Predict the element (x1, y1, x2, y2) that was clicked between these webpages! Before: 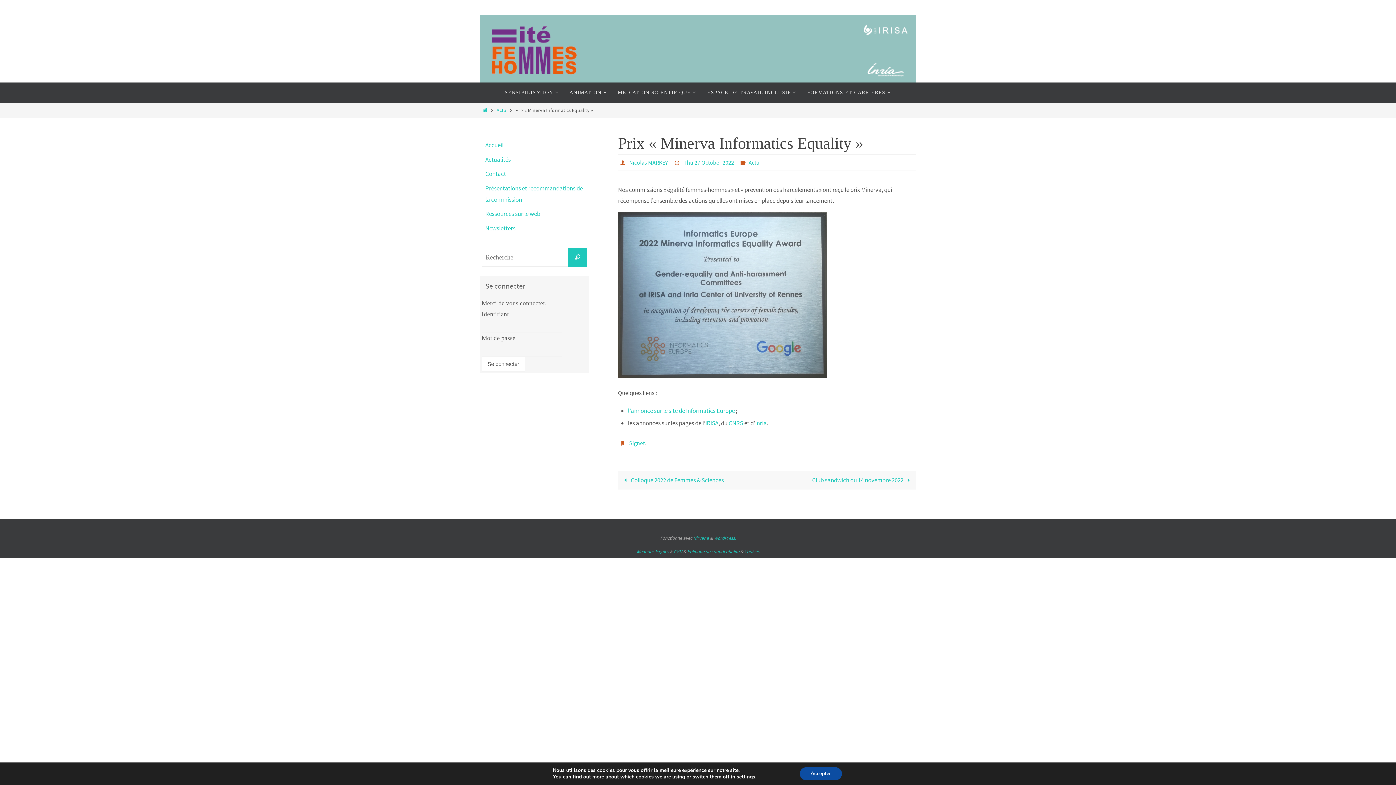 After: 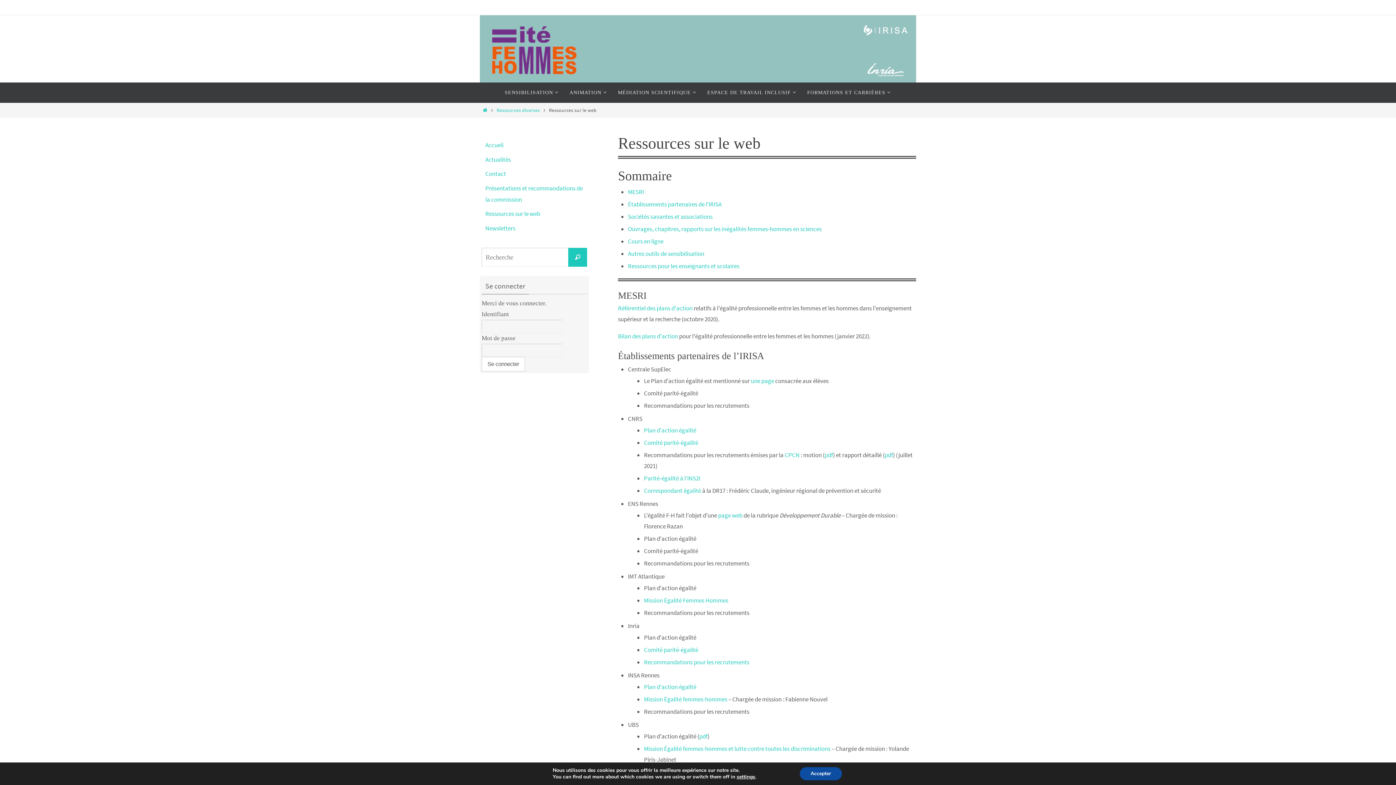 Action: bbox: (485, 209, 540, 218) label: Ressources sur le web